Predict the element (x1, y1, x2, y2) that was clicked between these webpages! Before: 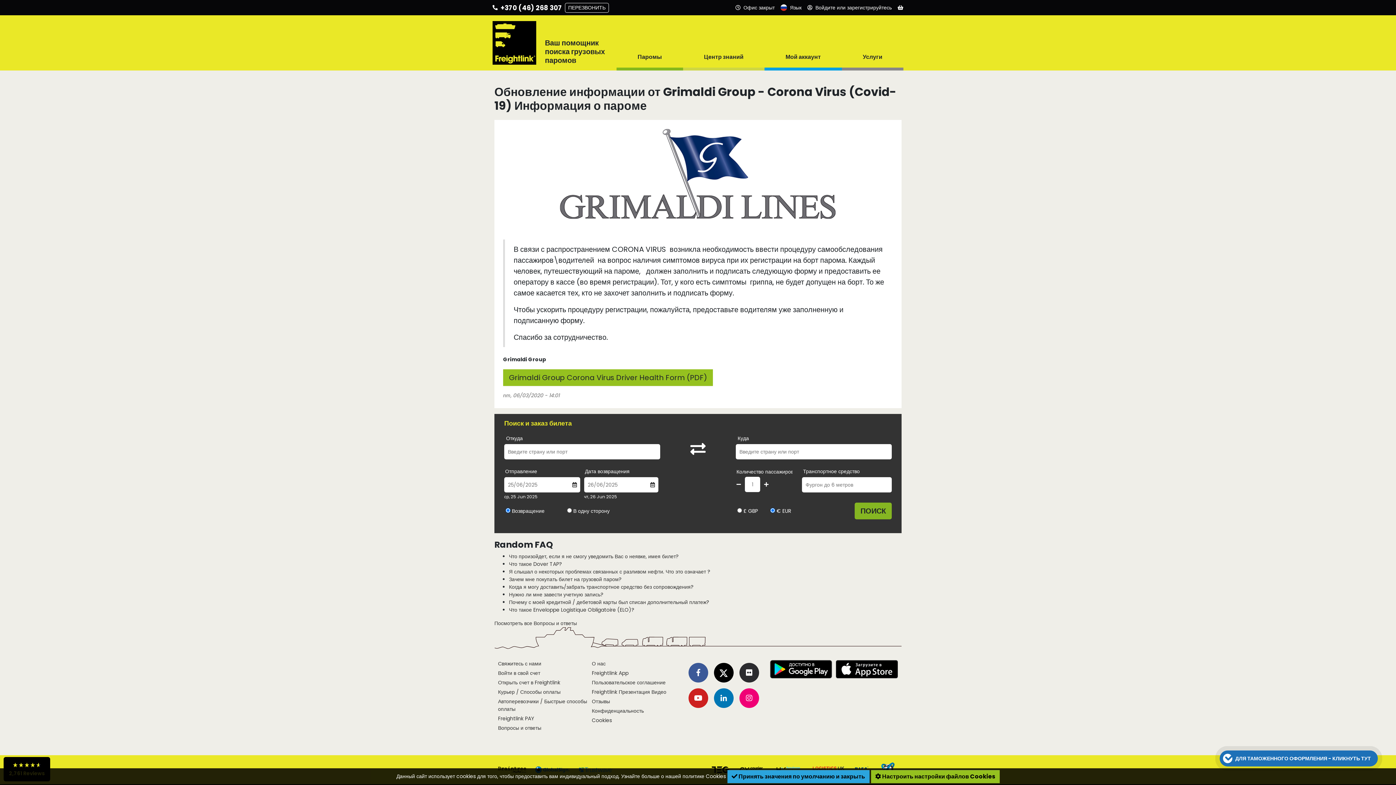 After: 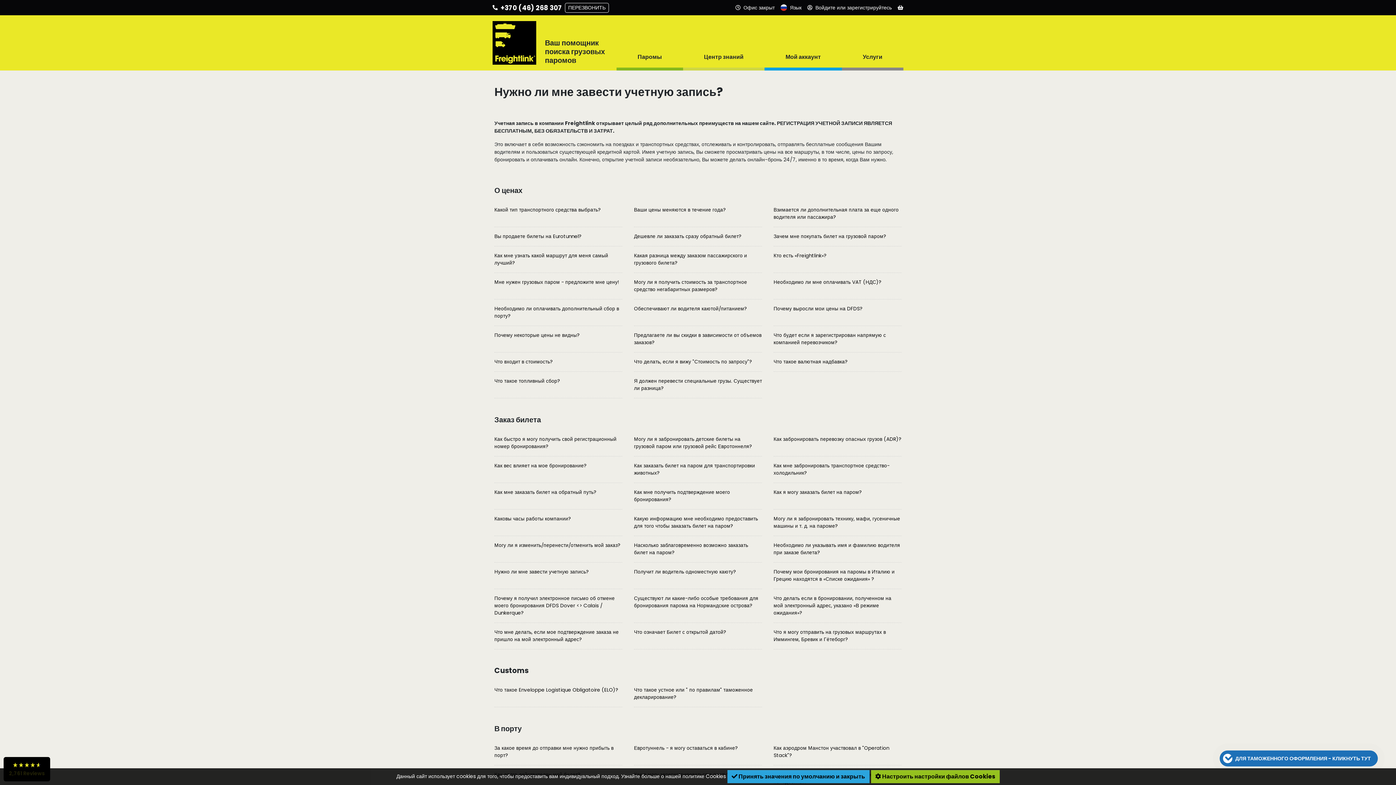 Action: label: Нужно ли мне завести учетную запись? bbox: (509, 591, 603, 598)